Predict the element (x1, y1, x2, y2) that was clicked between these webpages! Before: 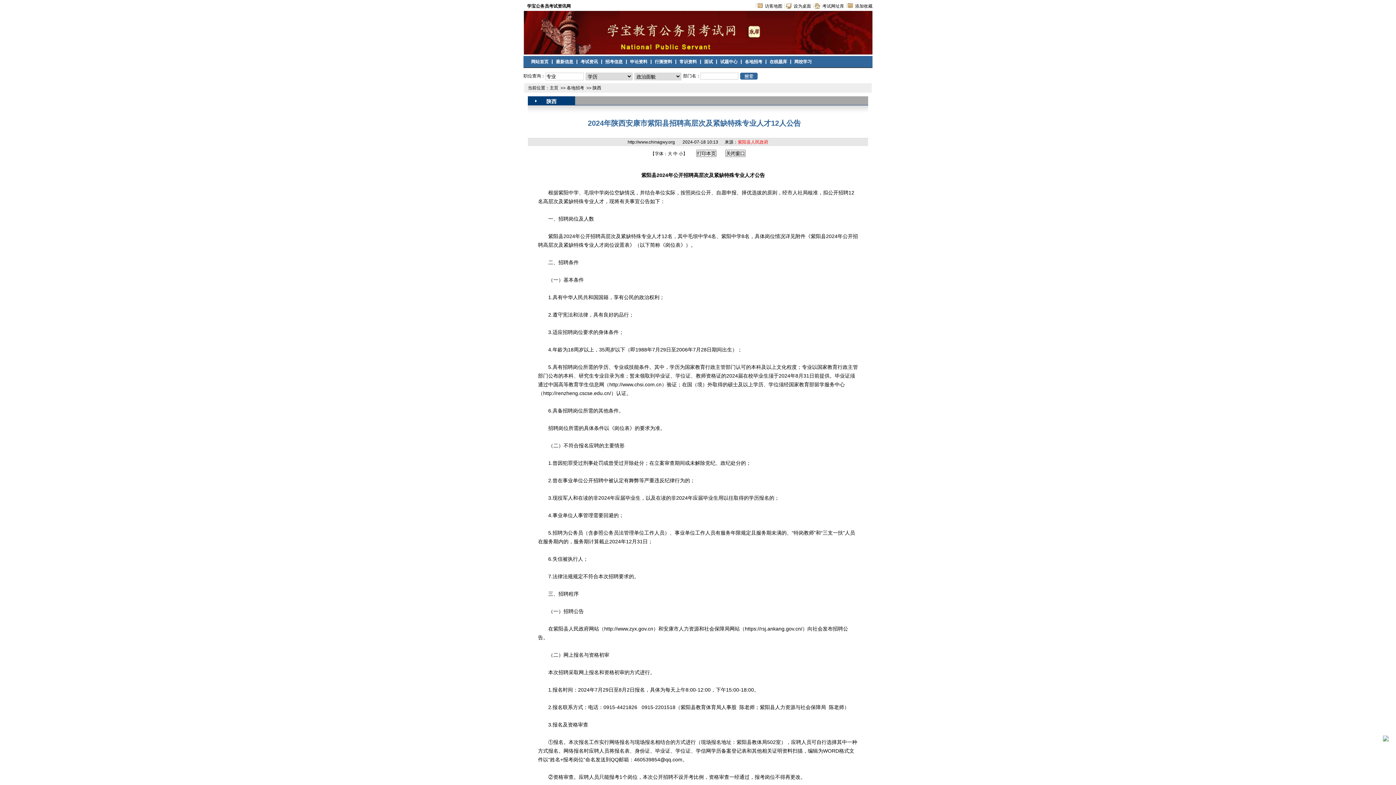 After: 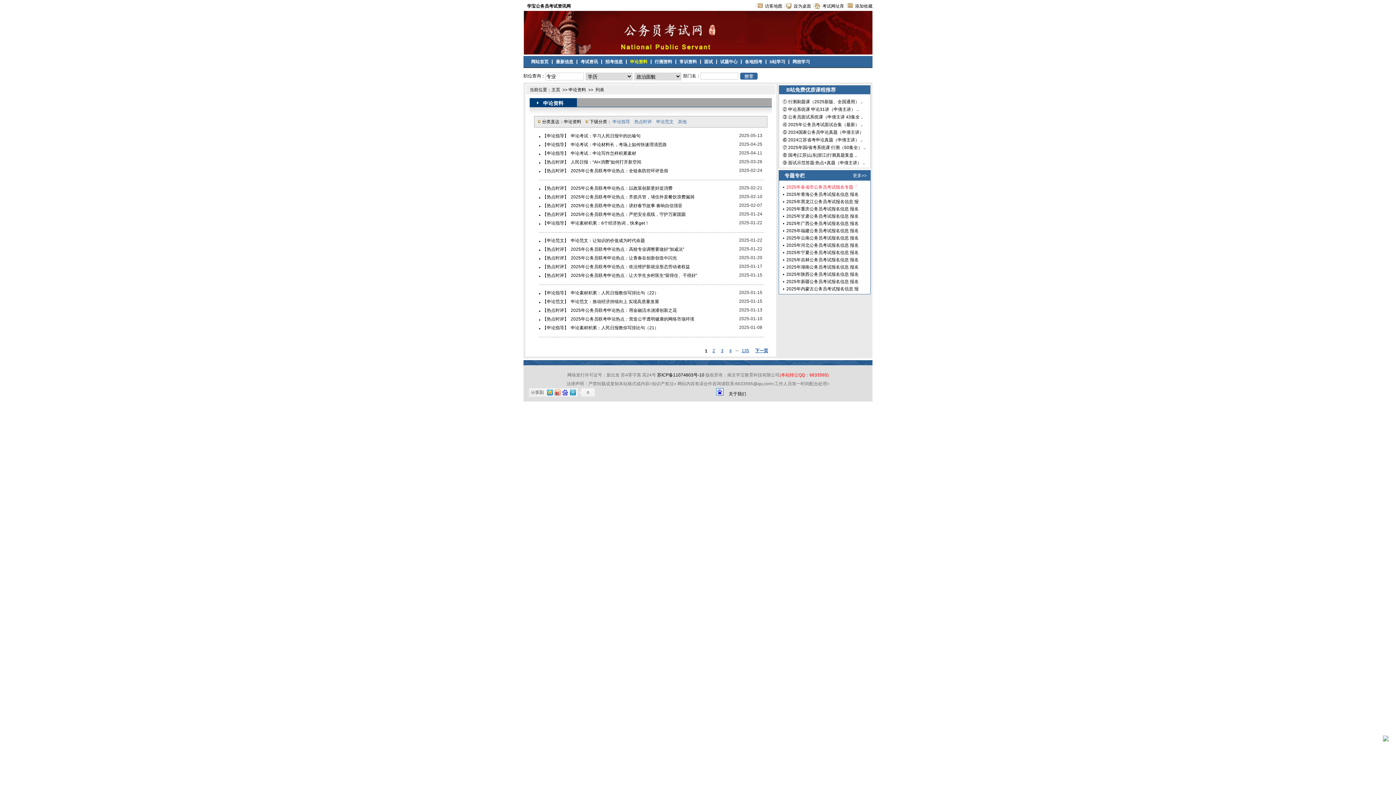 Action: label: 申论资料 bbox: (630, 59, 647, 64)